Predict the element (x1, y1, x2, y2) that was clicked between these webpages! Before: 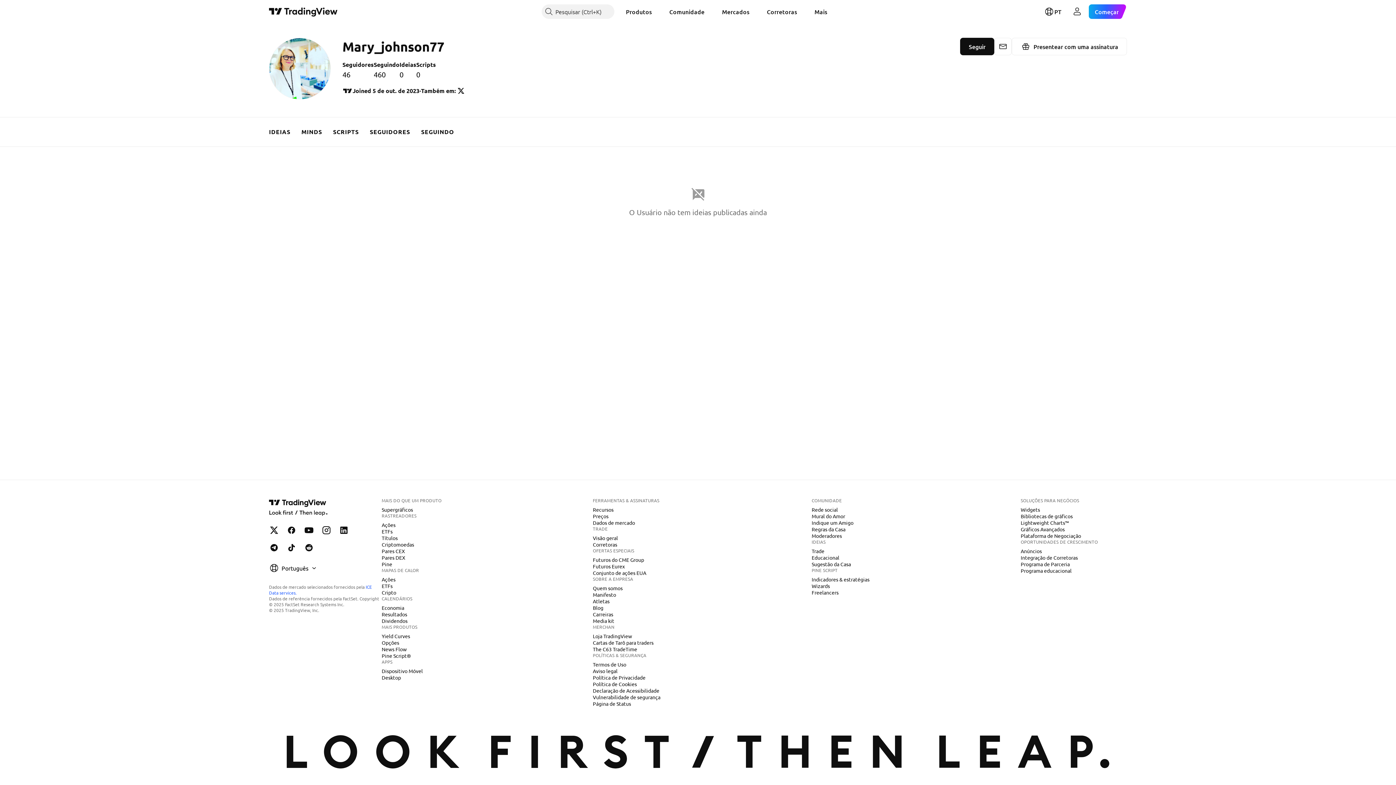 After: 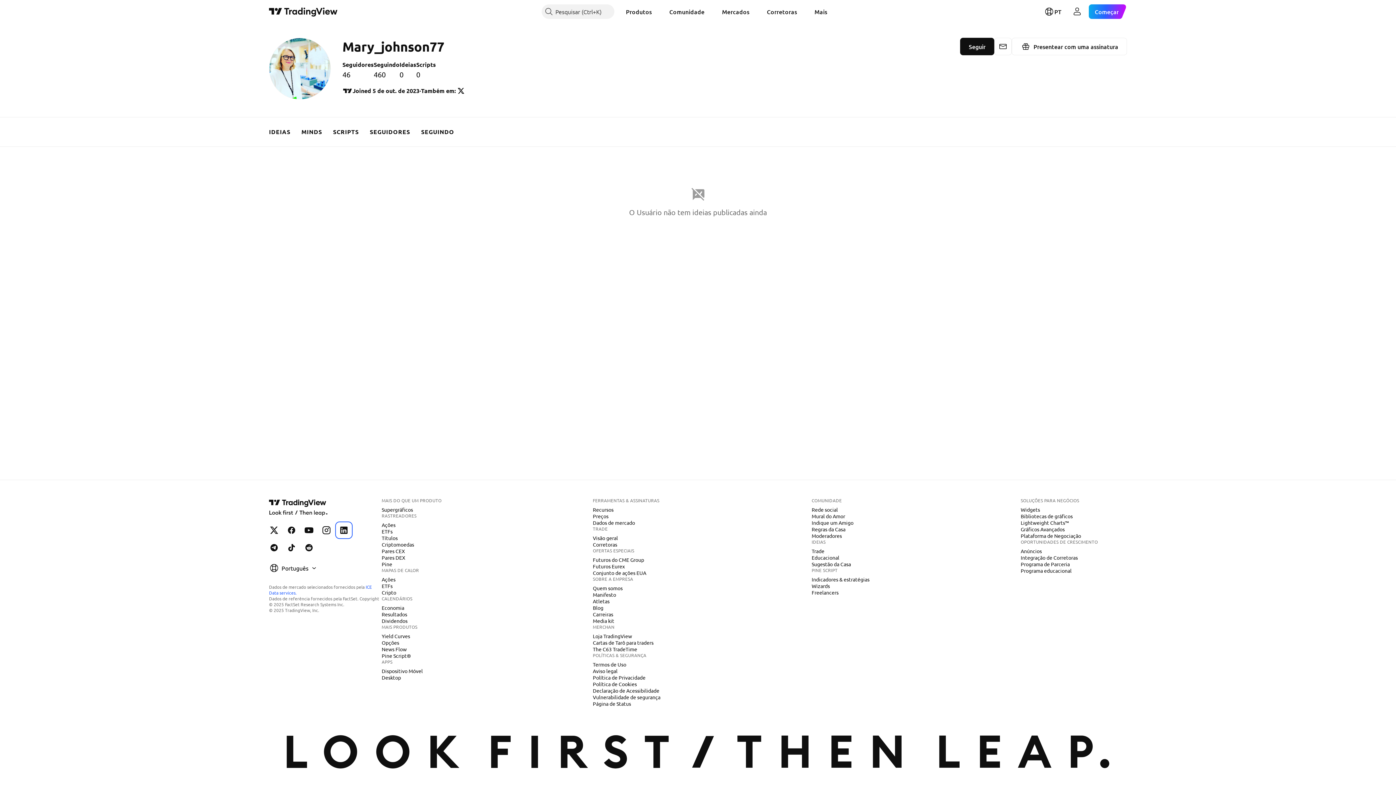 Action: label: TradingView em LinkedIn bbox: (336, 523, 351, 537)